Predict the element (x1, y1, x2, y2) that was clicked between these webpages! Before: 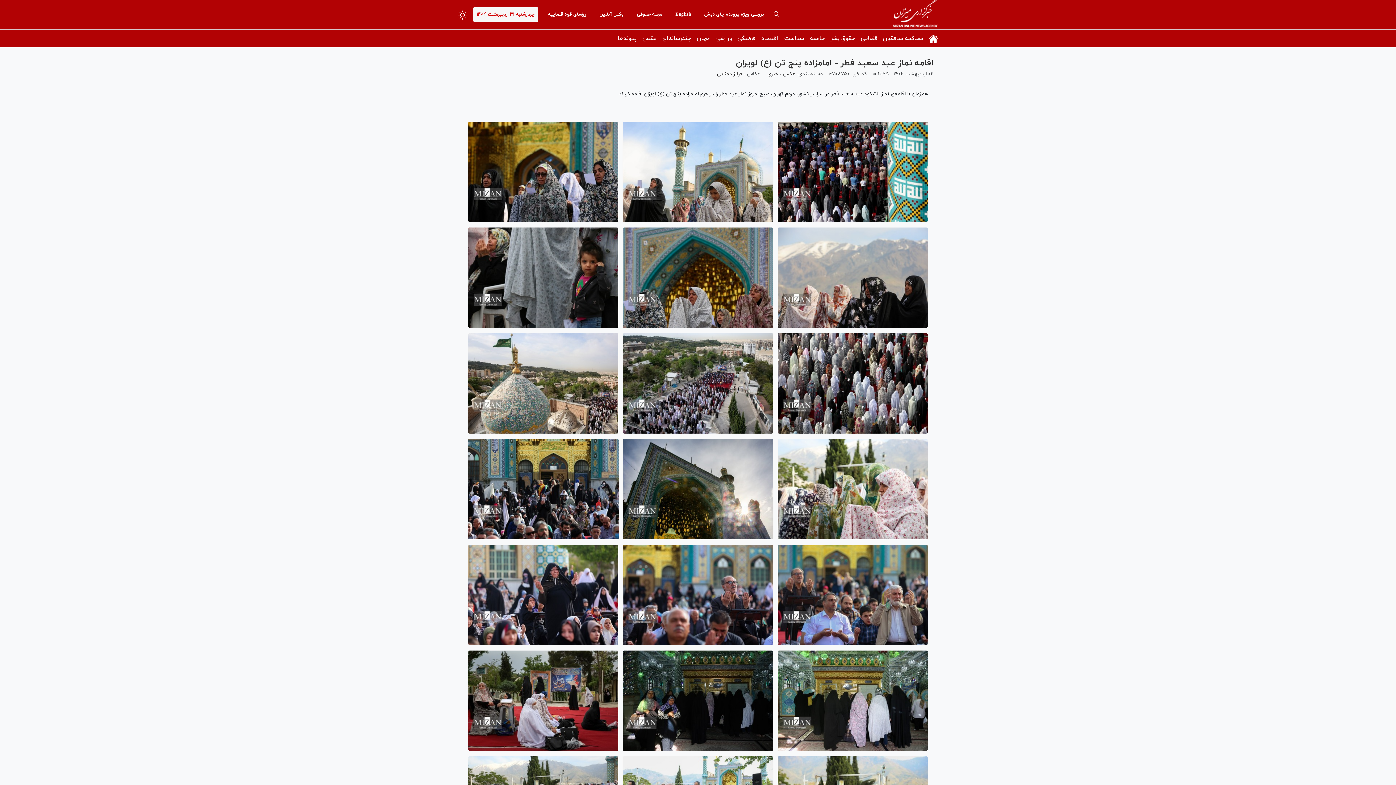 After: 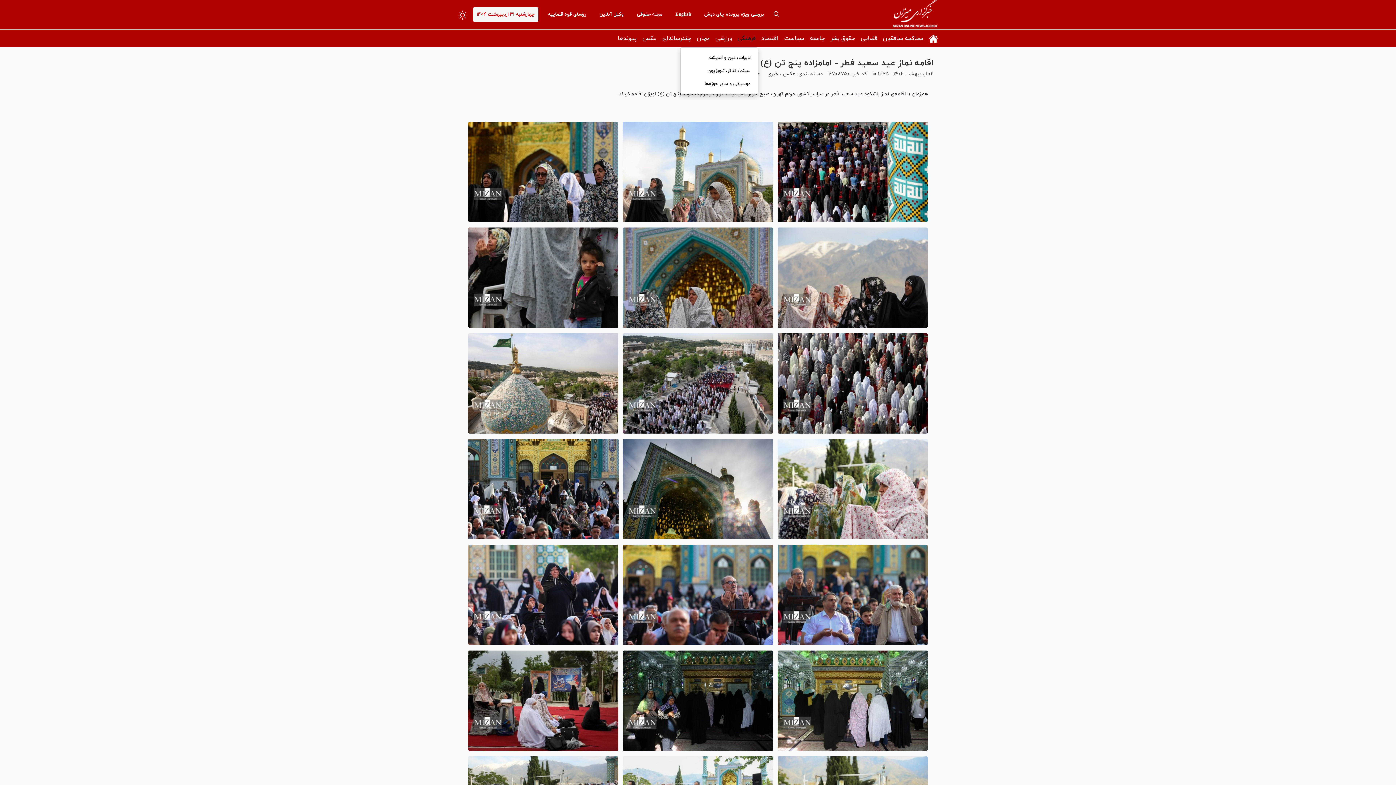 Action: label: فرهنگی bbox: (734, 29, 758, 47)